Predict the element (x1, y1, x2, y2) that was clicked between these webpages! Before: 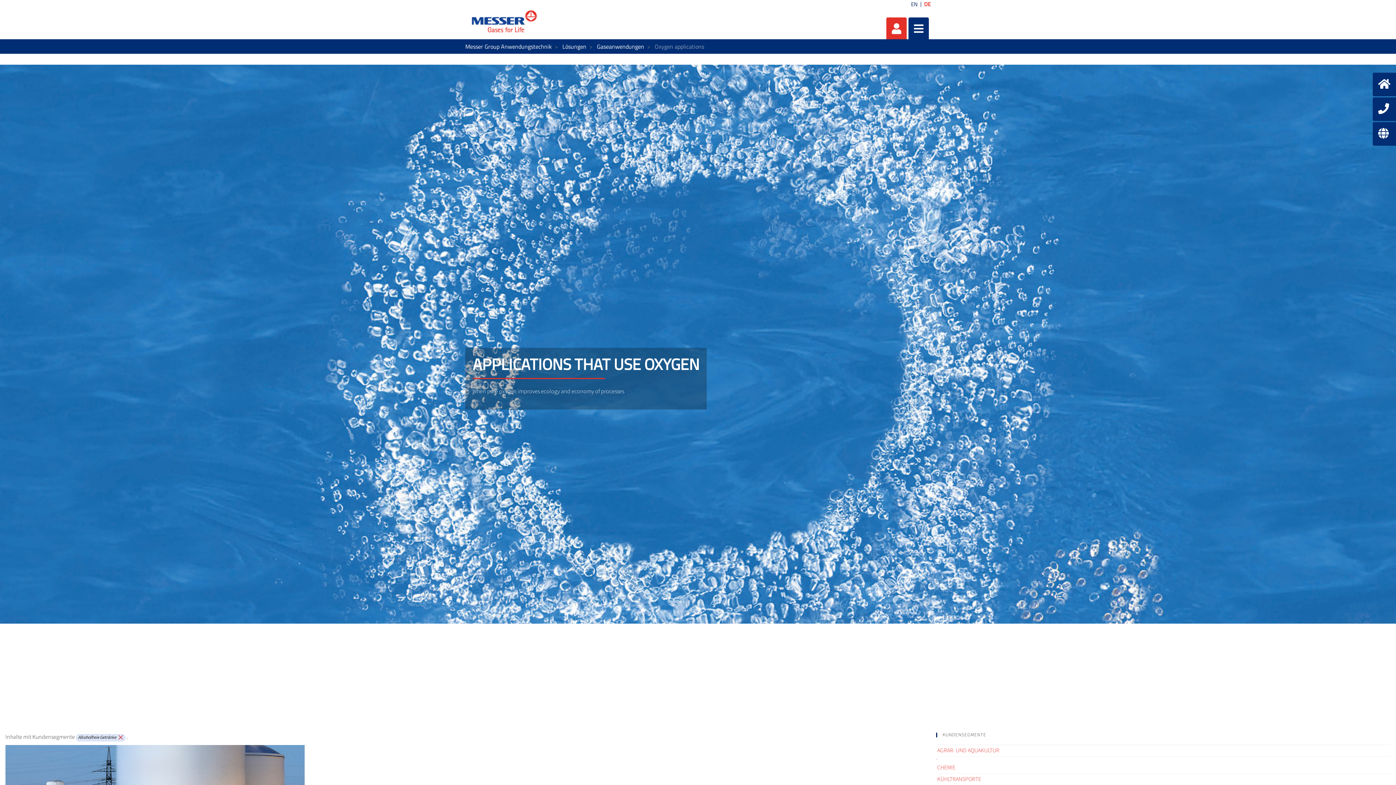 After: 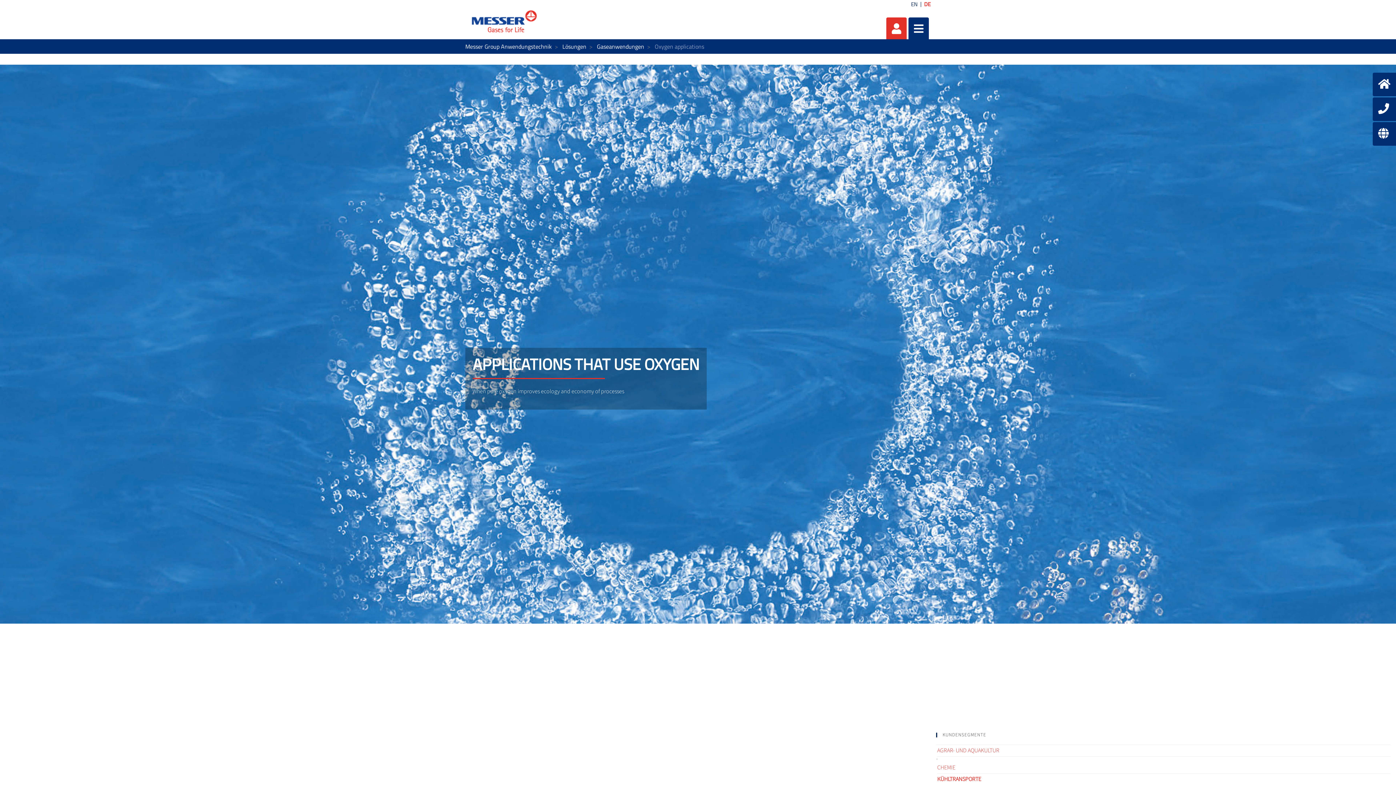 Action: label: KÜHLTRANSPORTE bbox: (937, 774, 1390, 785)